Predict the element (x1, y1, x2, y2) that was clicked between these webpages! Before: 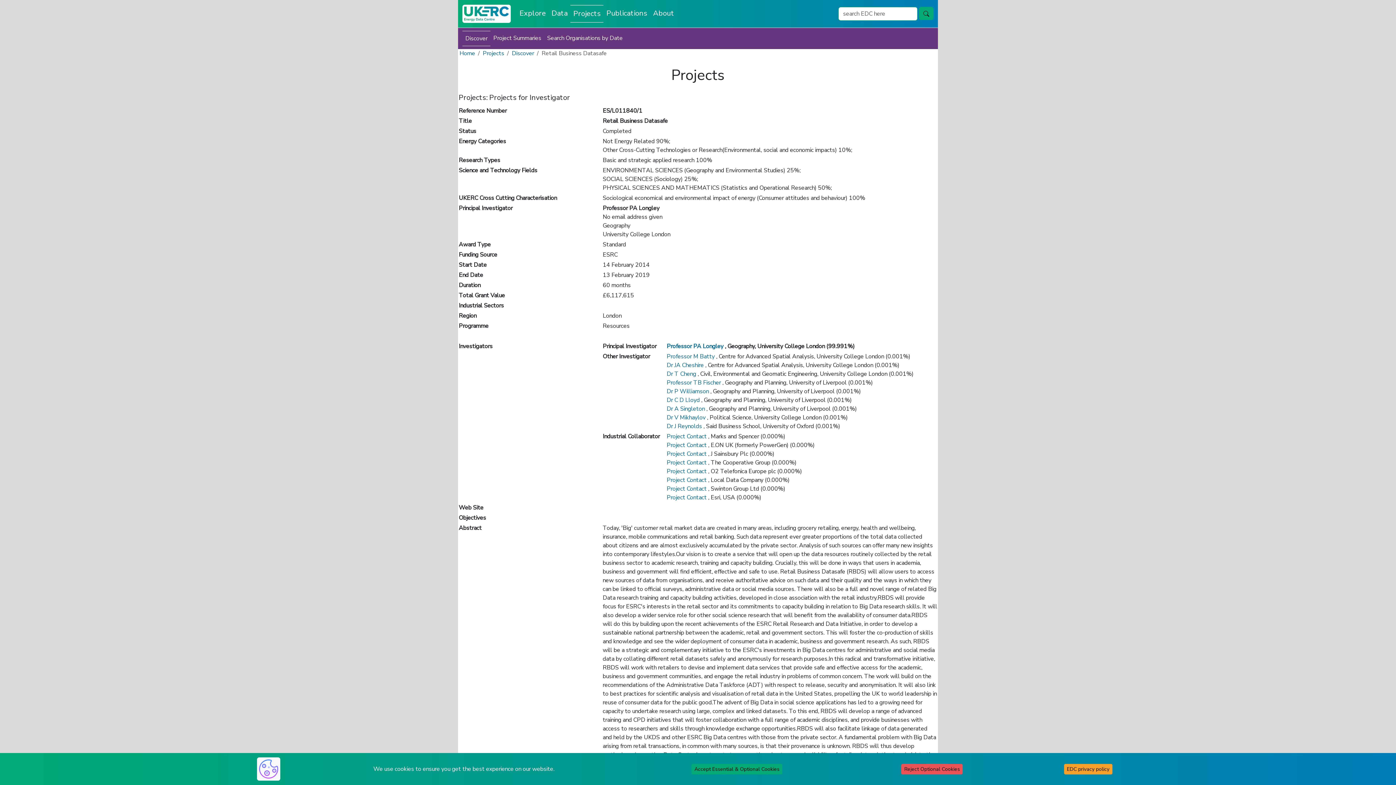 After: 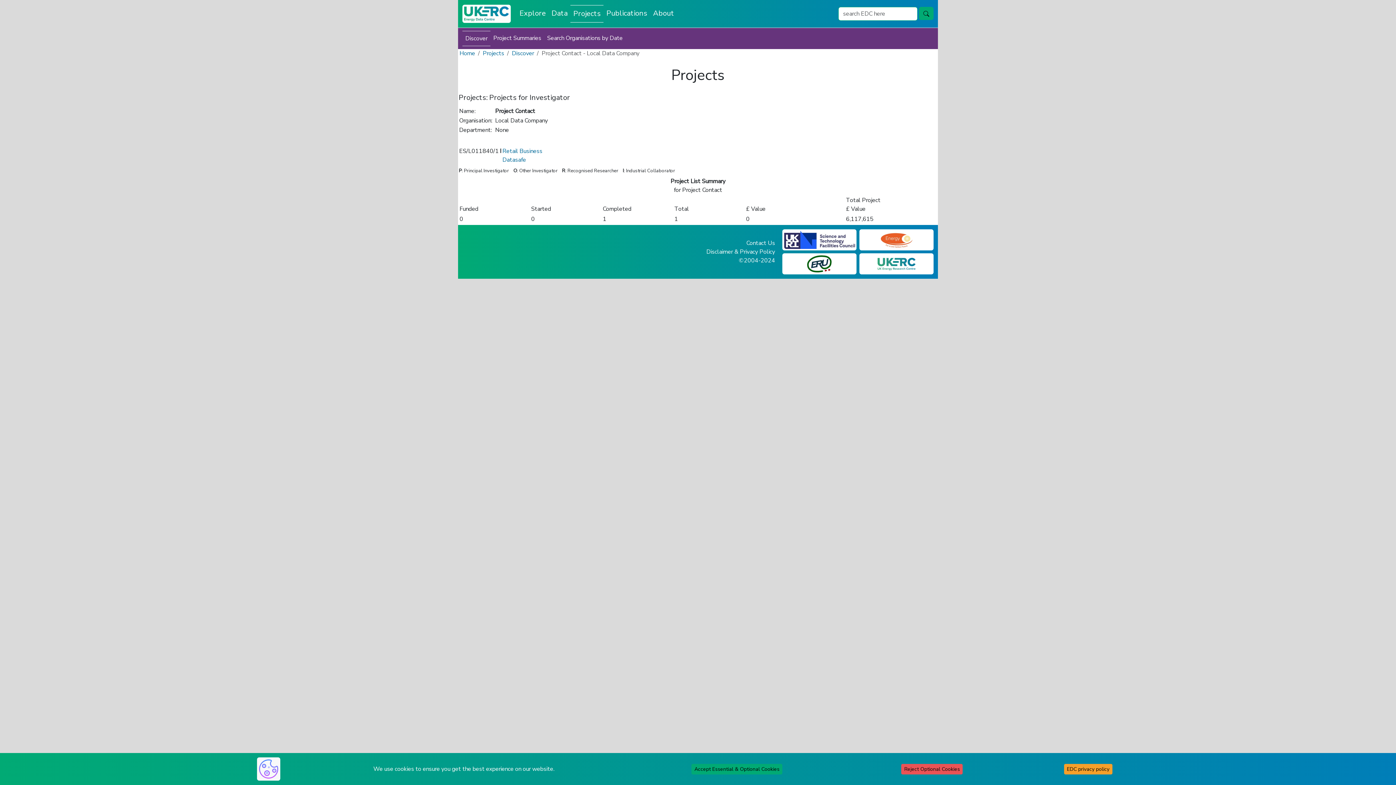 Action: bbox: (666, 476, 708, 484) label: Project Contact 